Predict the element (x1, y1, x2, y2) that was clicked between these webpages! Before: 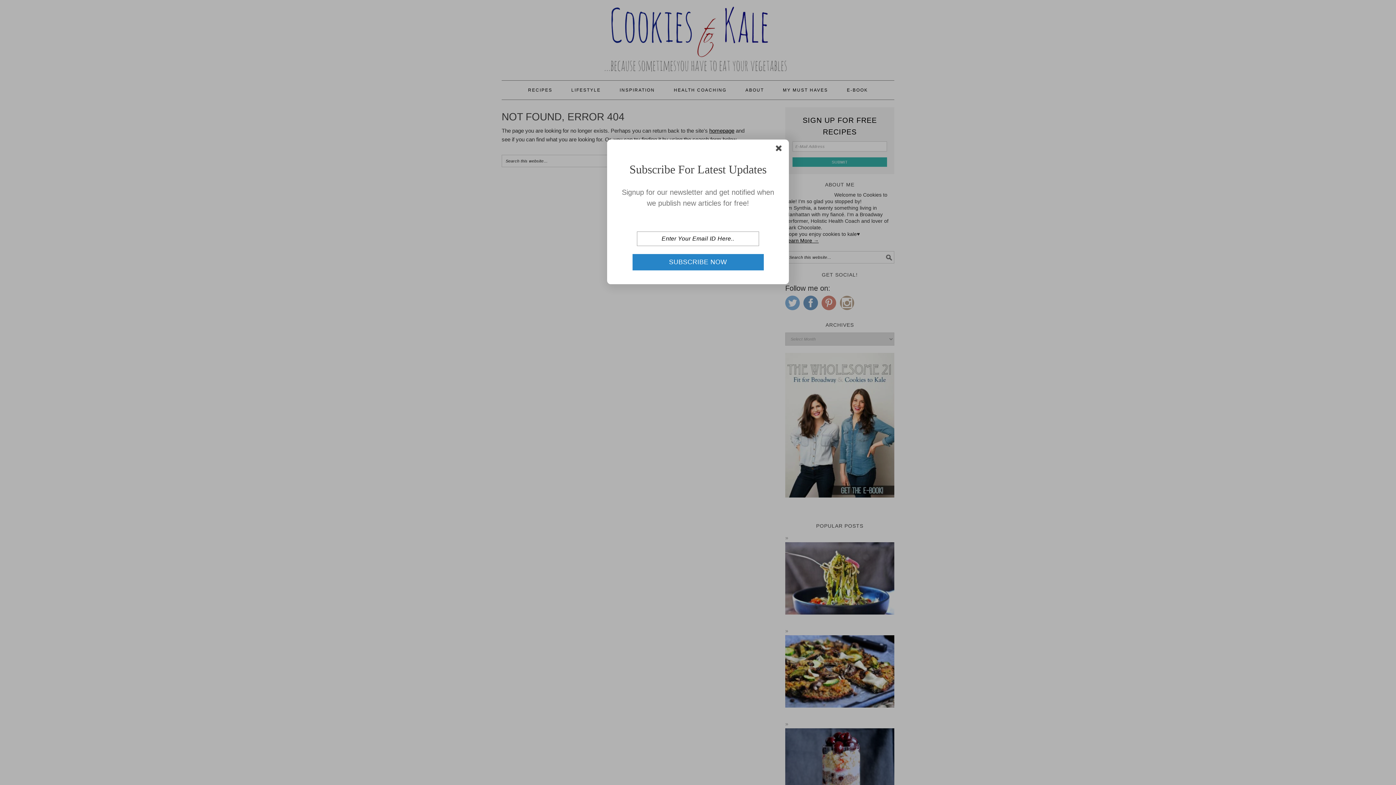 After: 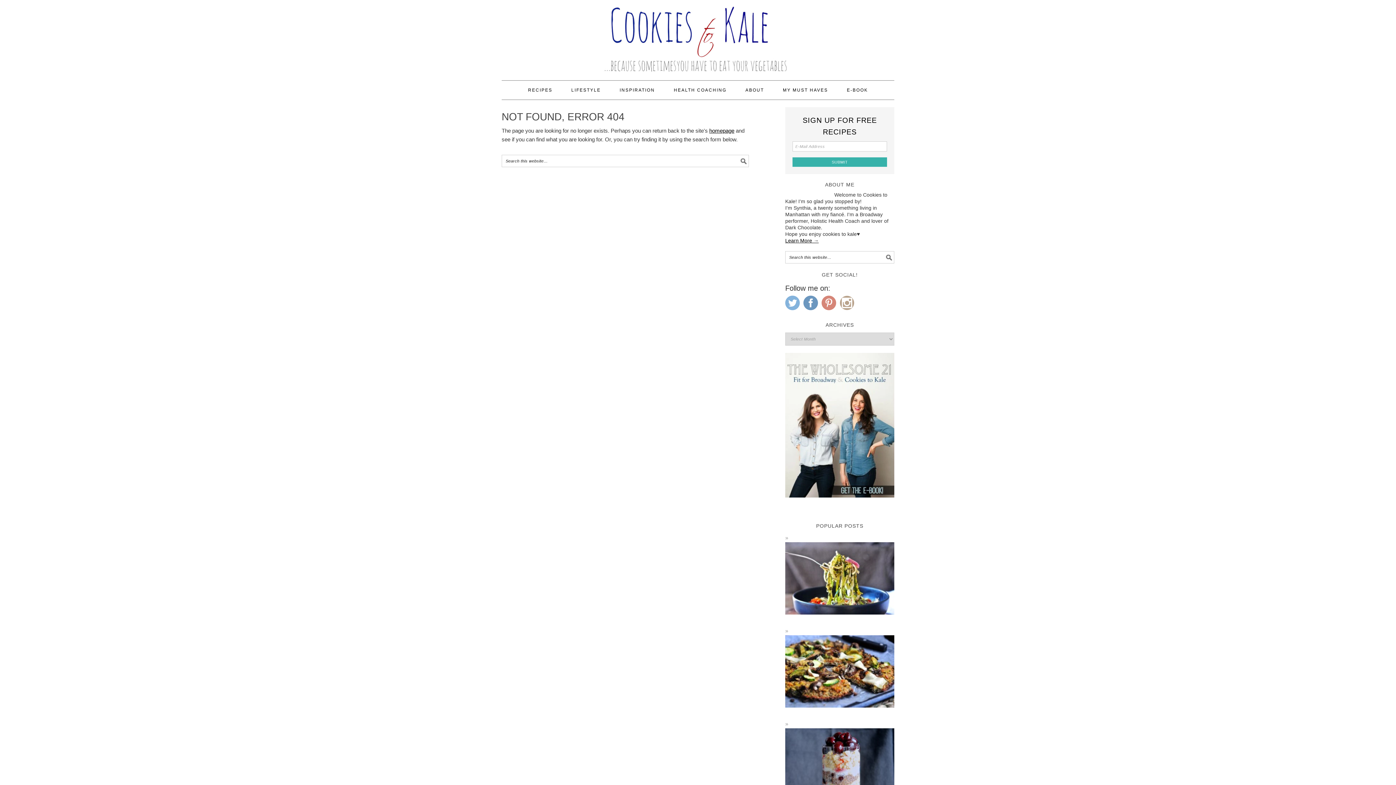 Action: bbox: (776, 145, 784, 154)